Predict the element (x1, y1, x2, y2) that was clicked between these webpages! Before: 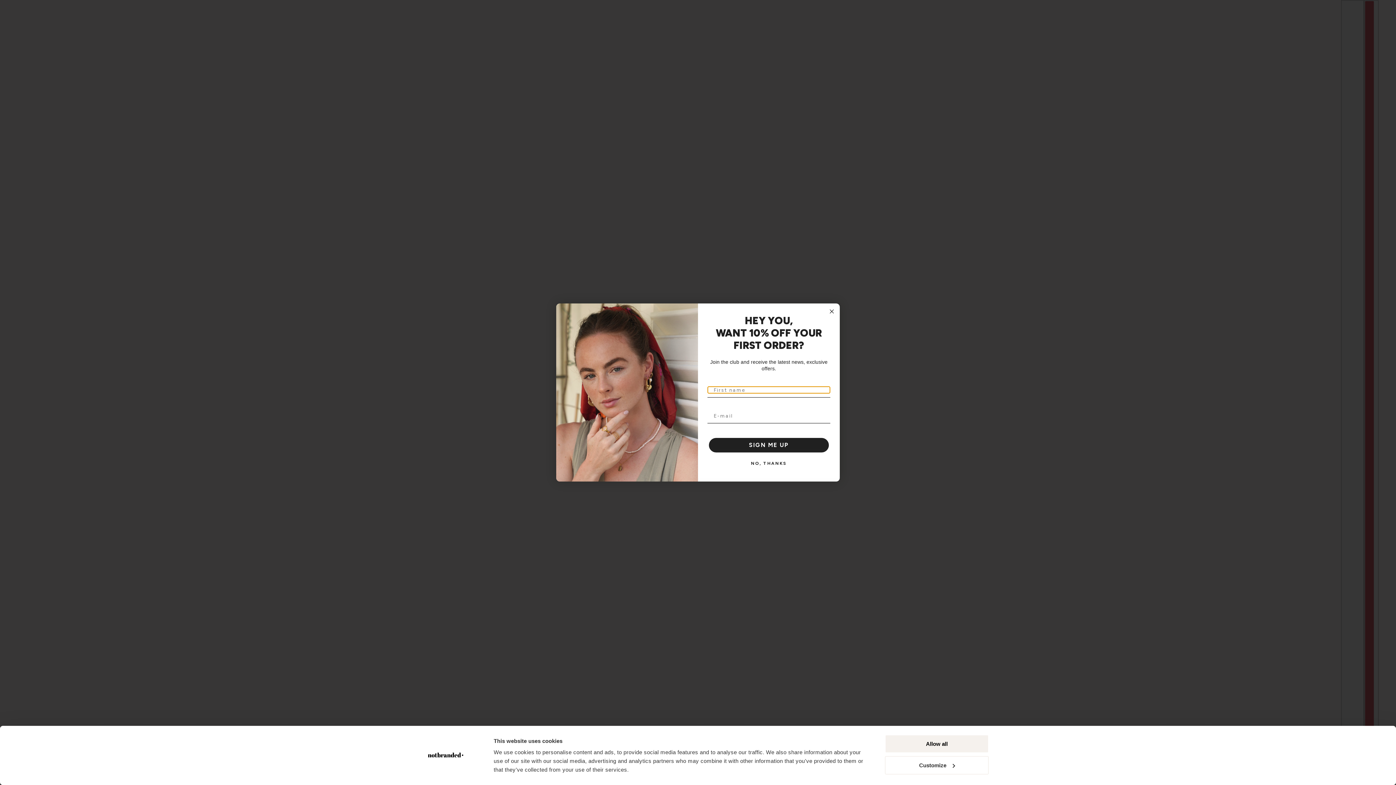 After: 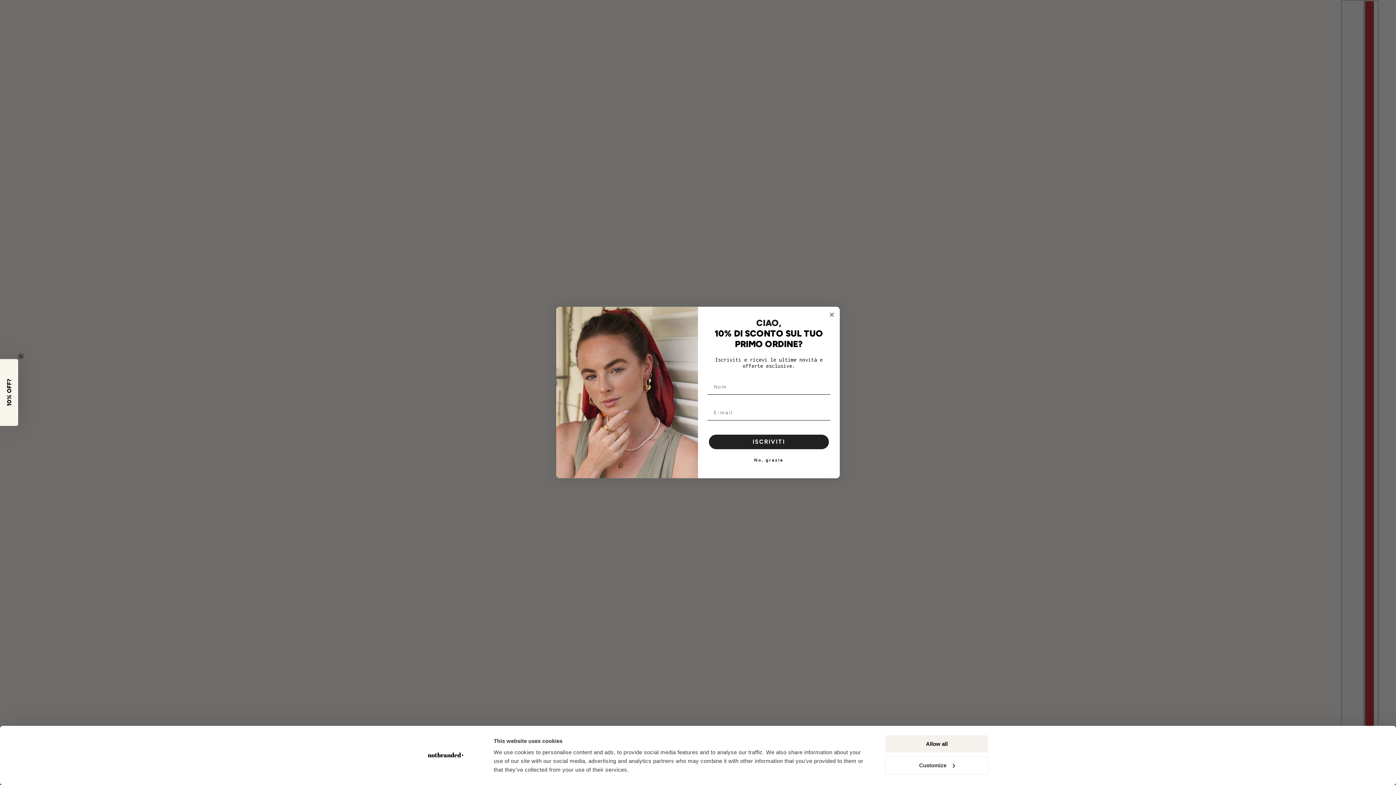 Action: label: Close dialog bbox: (827, 307, 836, 316)